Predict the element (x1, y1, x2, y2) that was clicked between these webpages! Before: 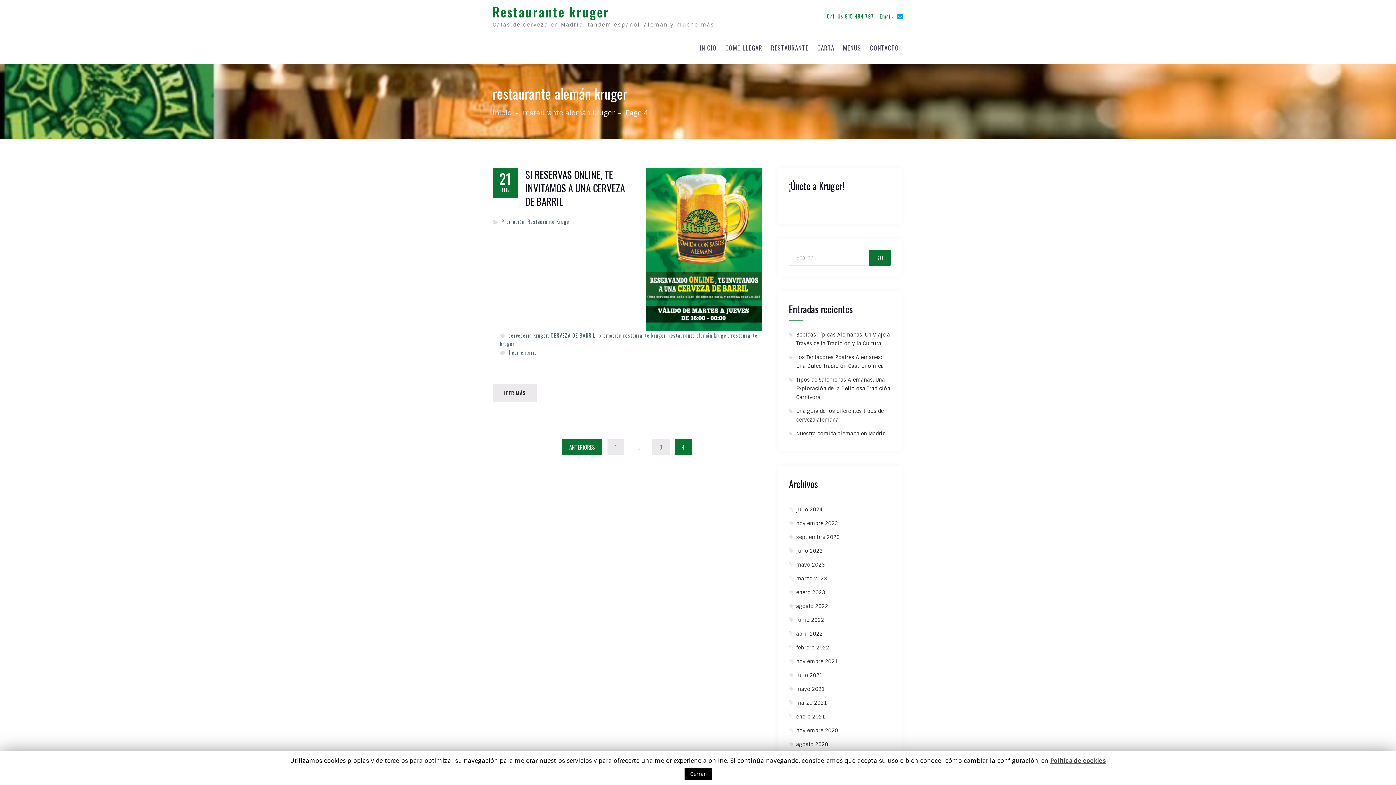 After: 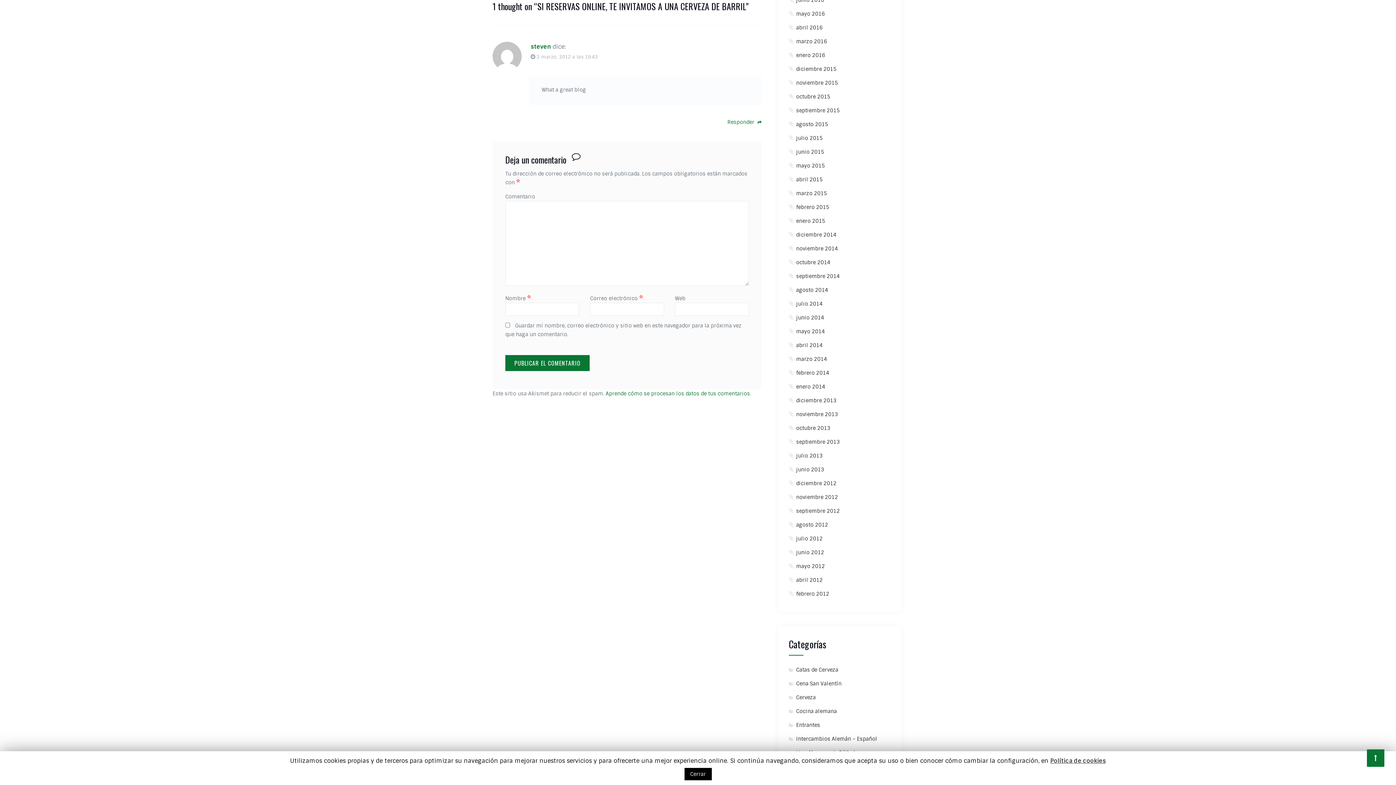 Action: label: 1 comentario
en SI RESERVAS ONLINE, TE INVITAMOS A UNA CERVEZA DE BARRIL bbox: (508, 348, 537, 356)